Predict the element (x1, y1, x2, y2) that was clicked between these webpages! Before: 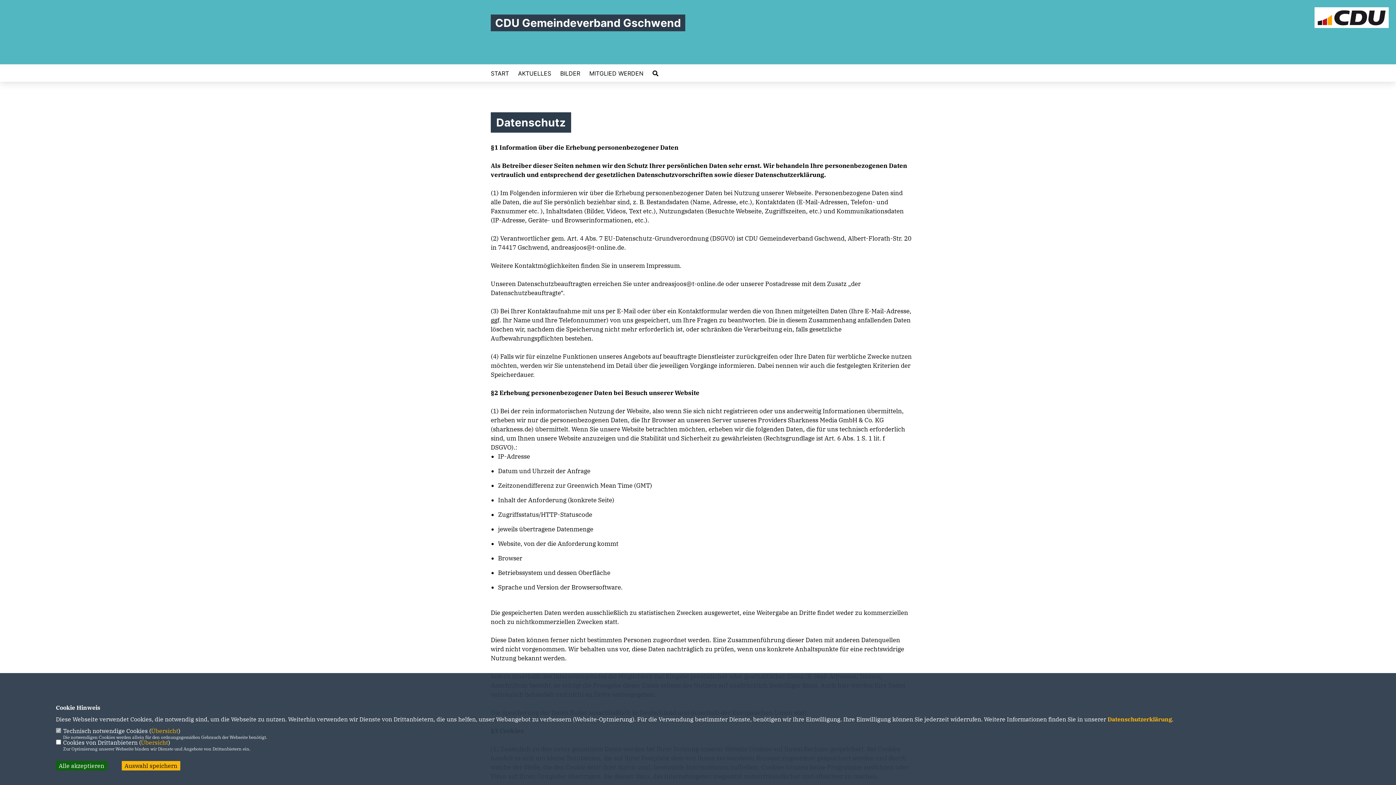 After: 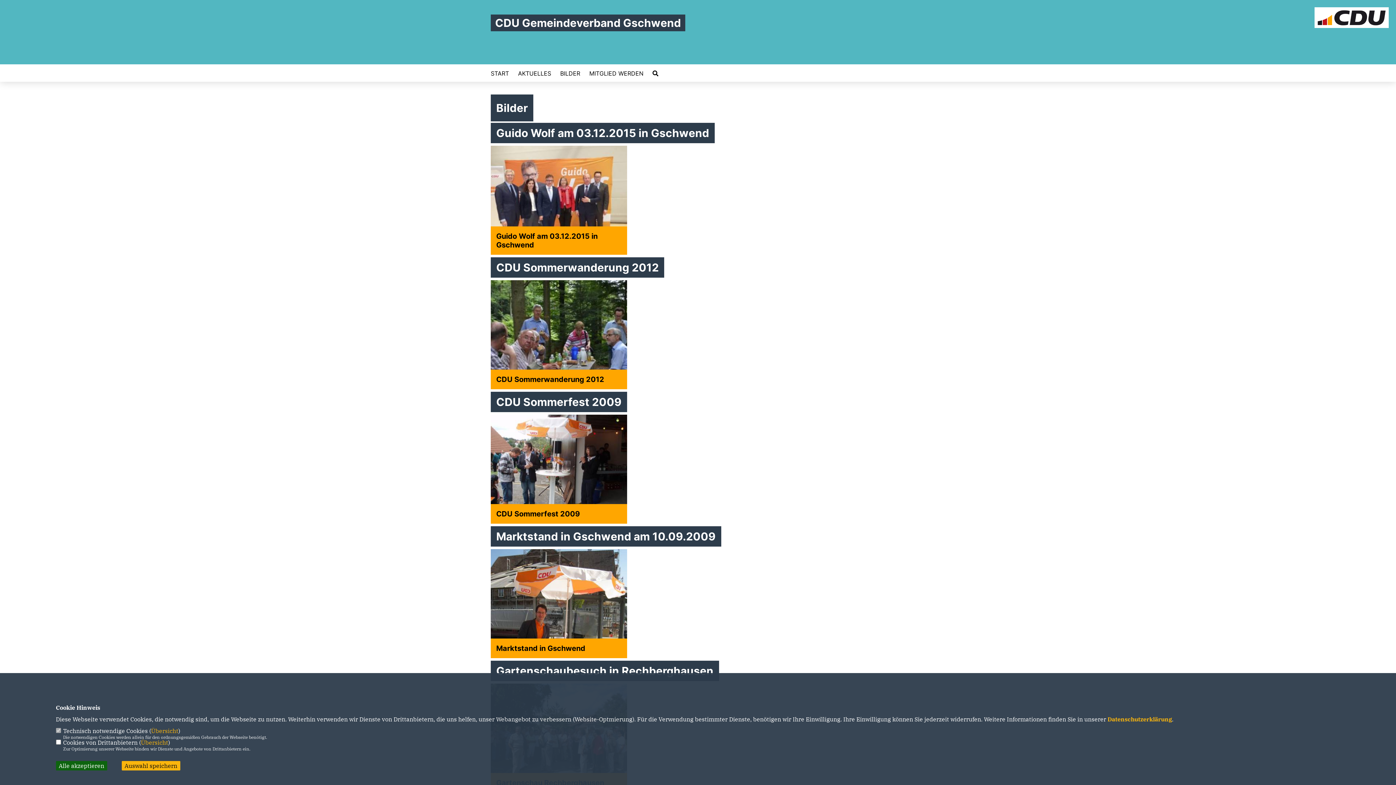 Action: label: BILDER bbox: (560, 70, 580, 76)